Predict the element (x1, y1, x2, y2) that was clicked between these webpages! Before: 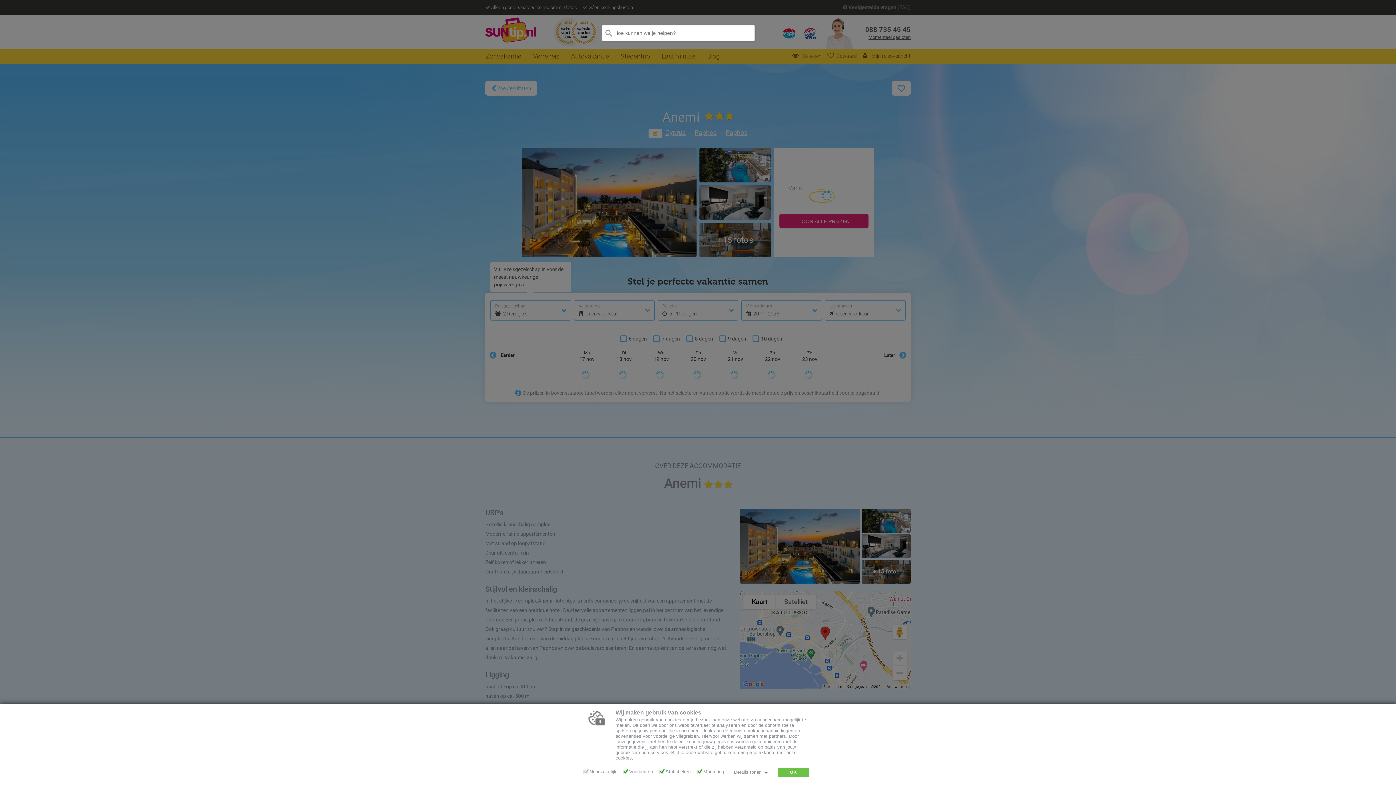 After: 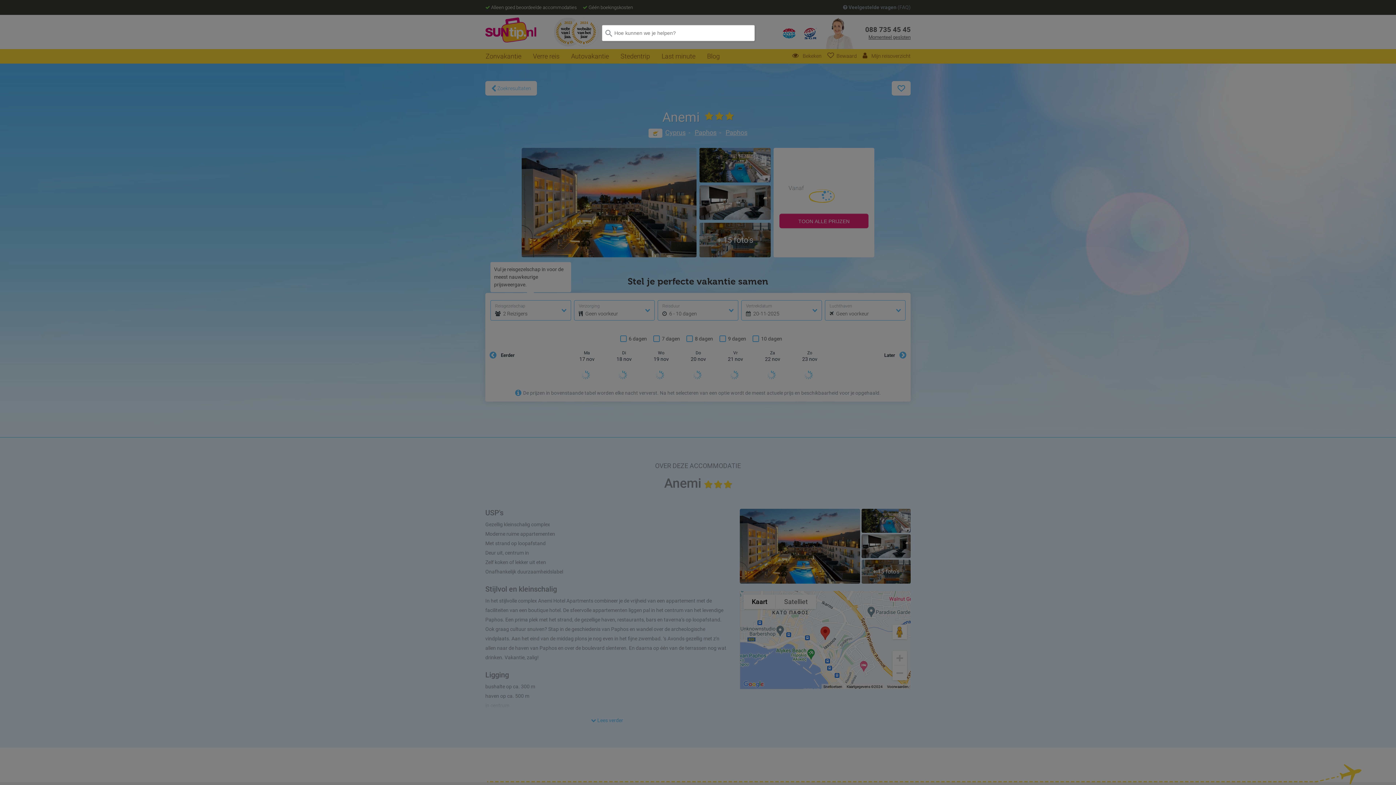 Action: label: OK bbox: (777, 768, 809, 777)